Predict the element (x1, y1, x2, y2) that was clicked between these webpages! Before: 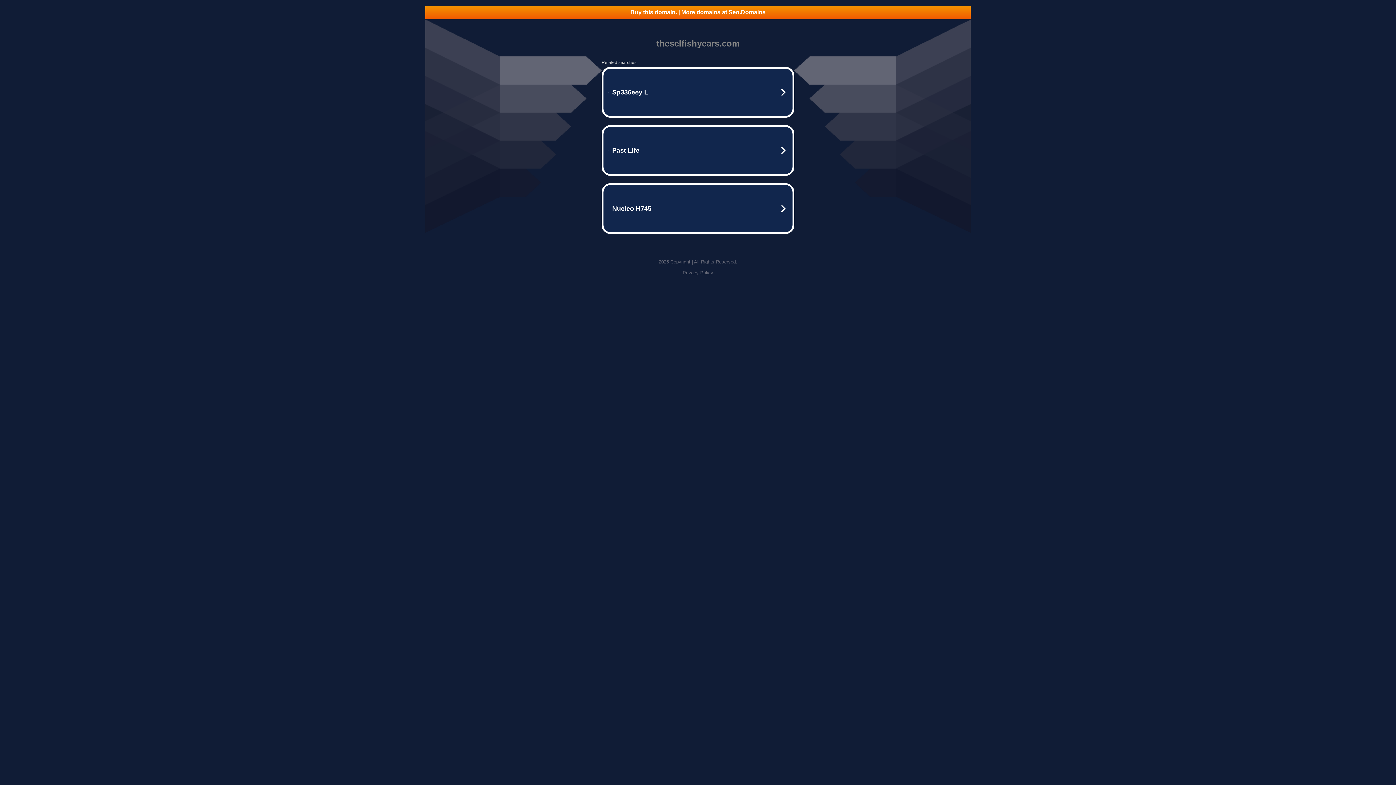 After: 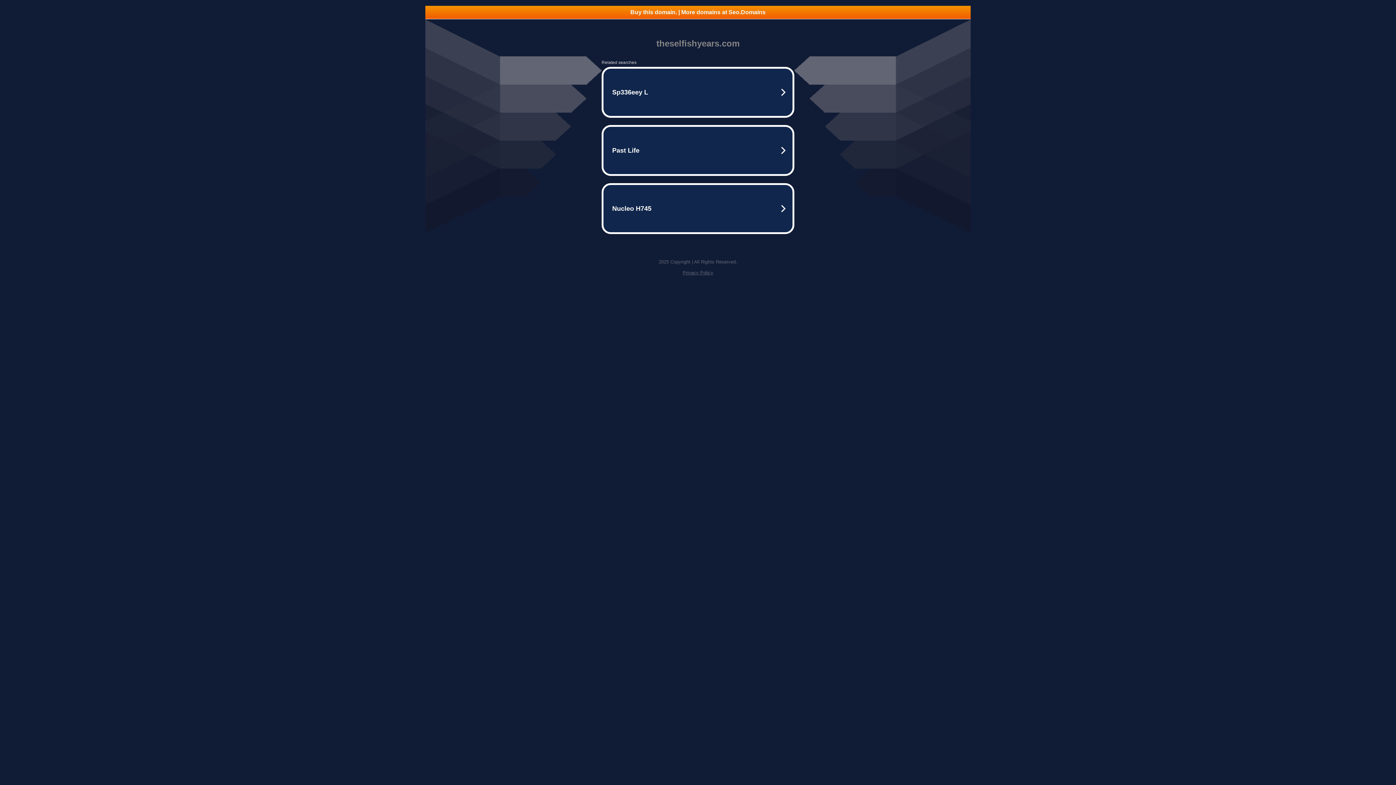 Action: label: Privacy Policy bbox: (682, 270, 713, 275)